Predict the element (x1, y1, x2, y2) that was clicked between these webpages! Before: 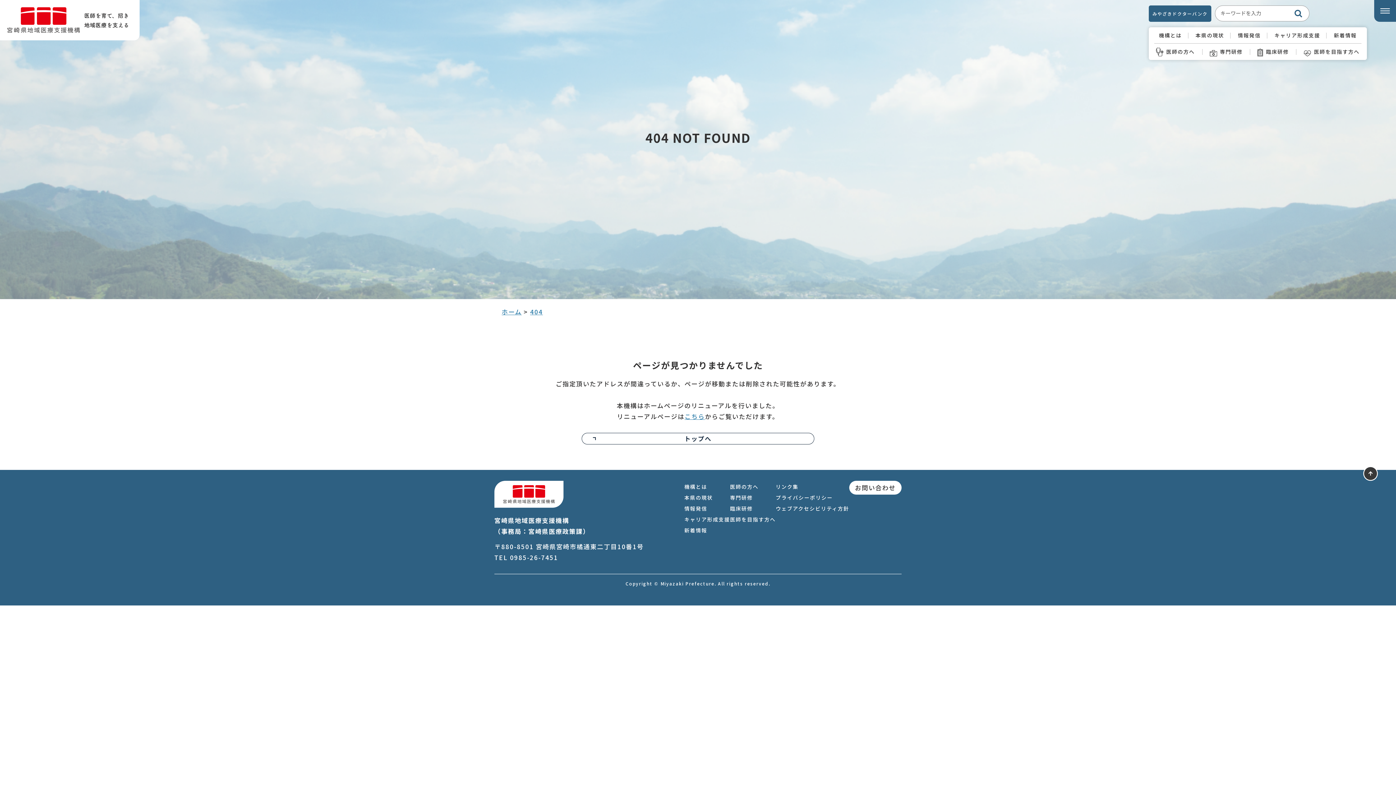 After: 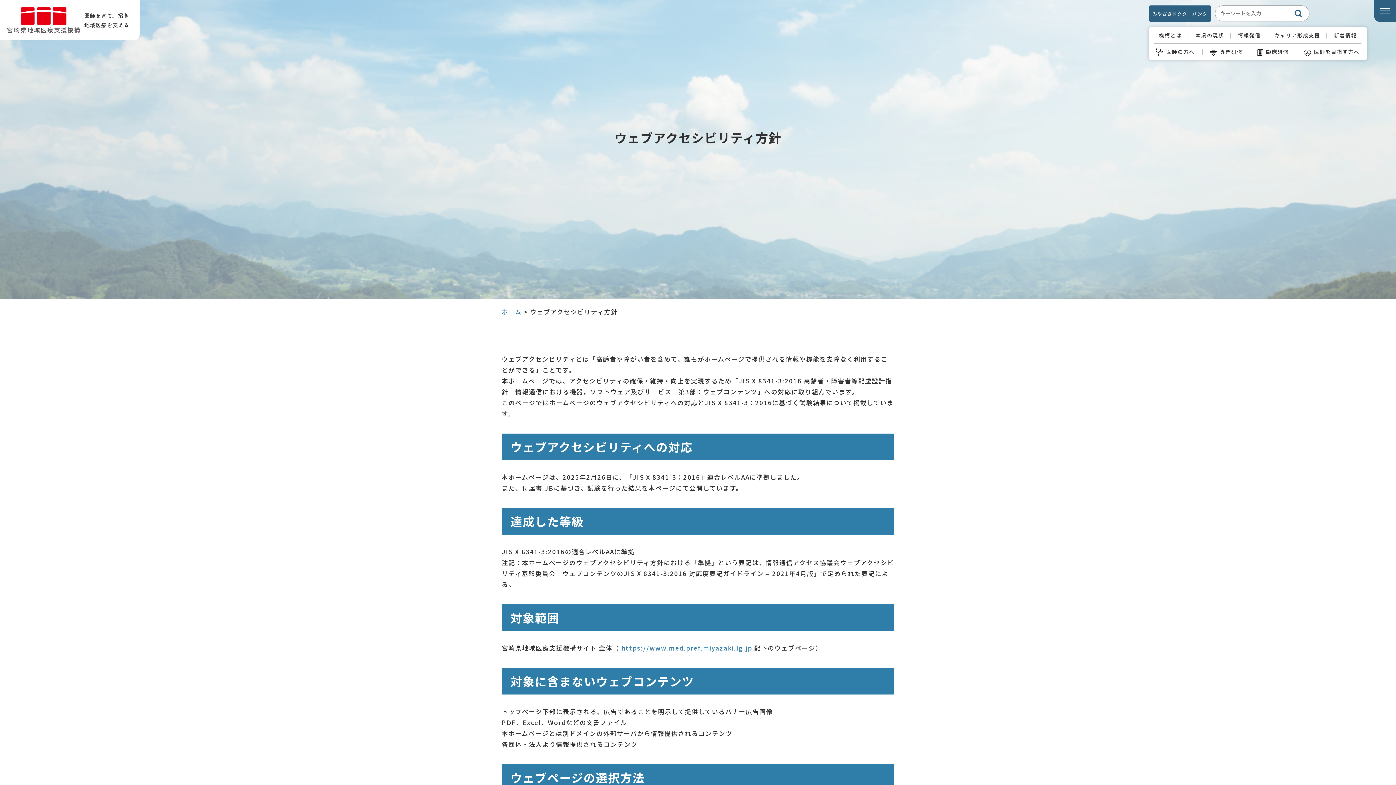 Action: label: ウェブアクセシビリティ方針 bbox: (775, 504, 849, 513)